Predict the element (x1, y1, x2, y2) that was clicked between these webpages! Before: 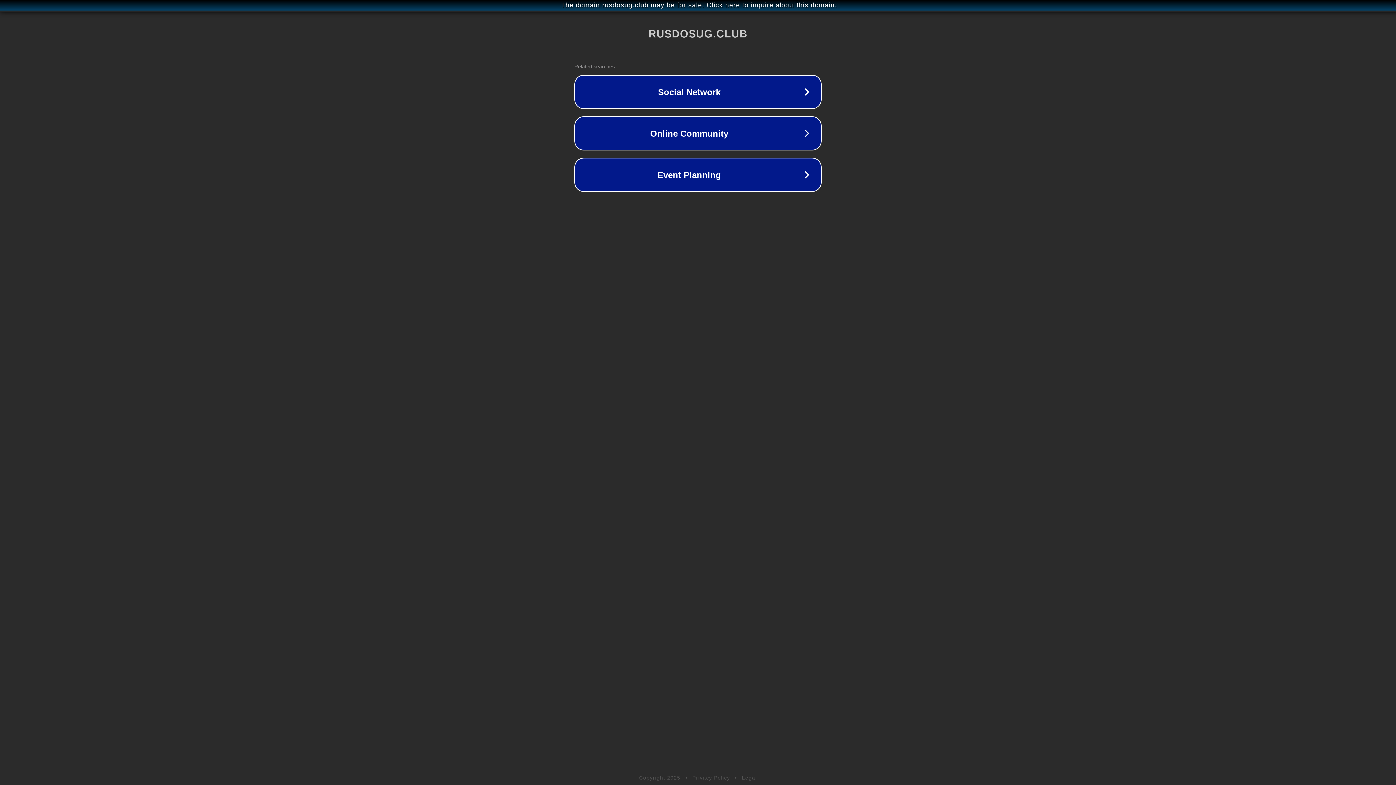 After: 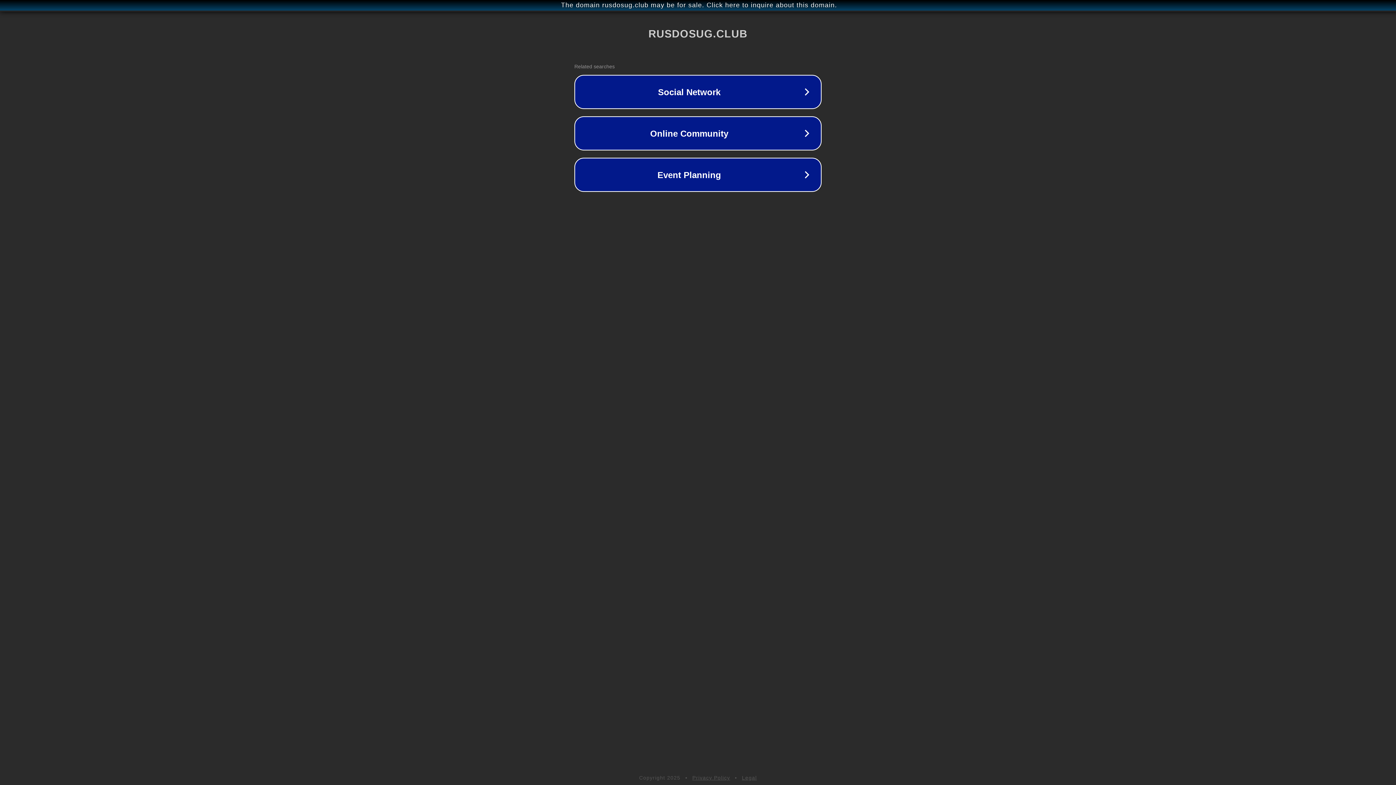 Action: label: Privacy Policy bbox: (692, 775, 730, 781)